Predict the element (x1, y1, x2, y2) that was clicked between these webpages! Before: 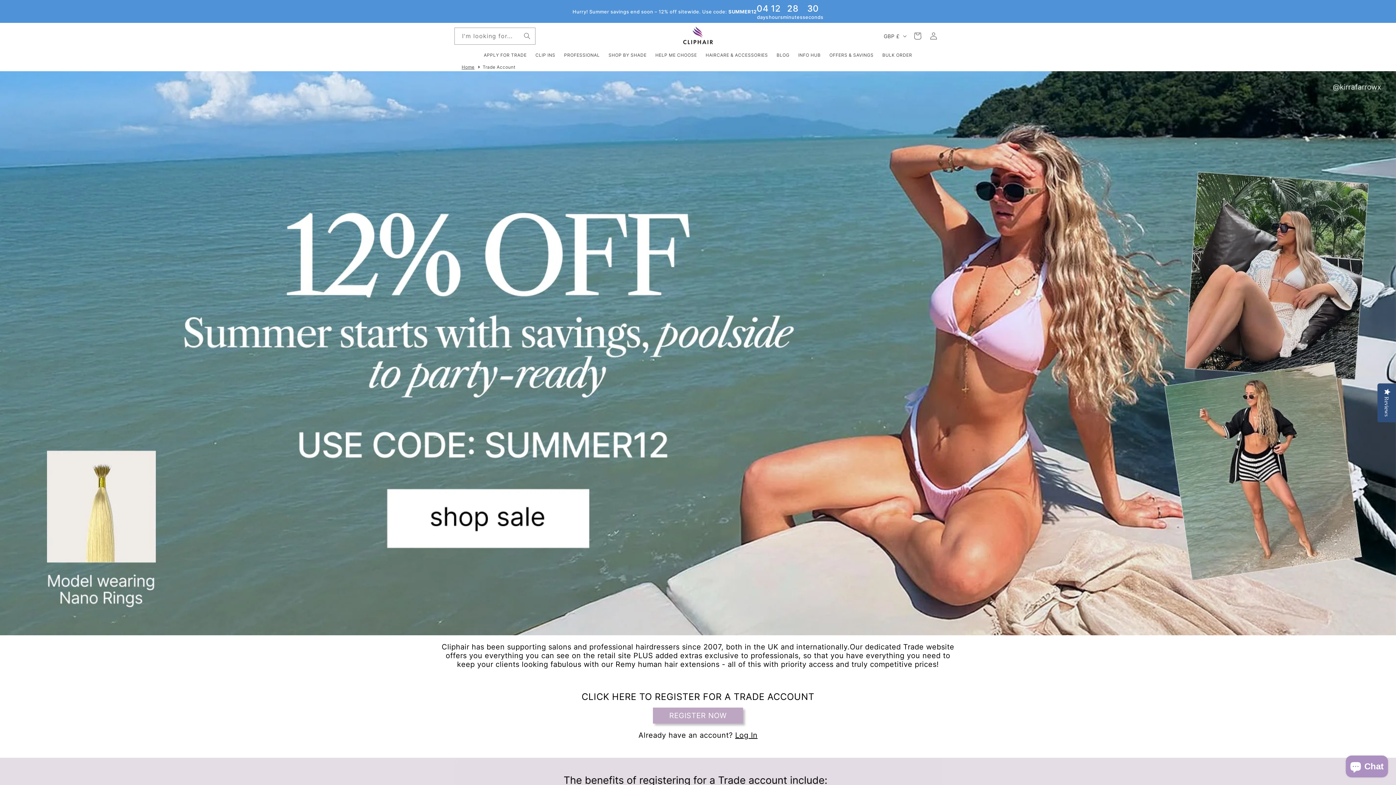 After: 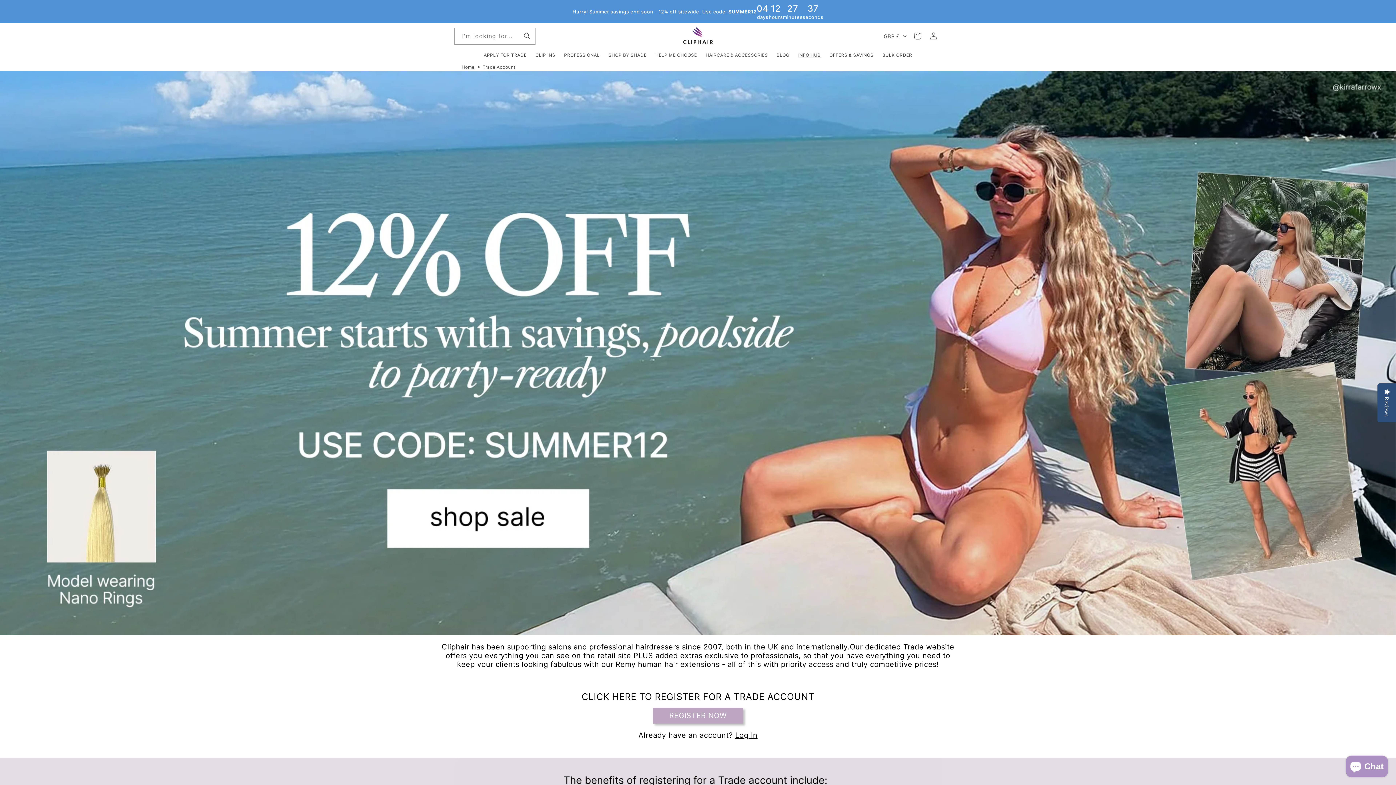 Action: label: INFO HUB bbox: (794, 47, 825, 62)